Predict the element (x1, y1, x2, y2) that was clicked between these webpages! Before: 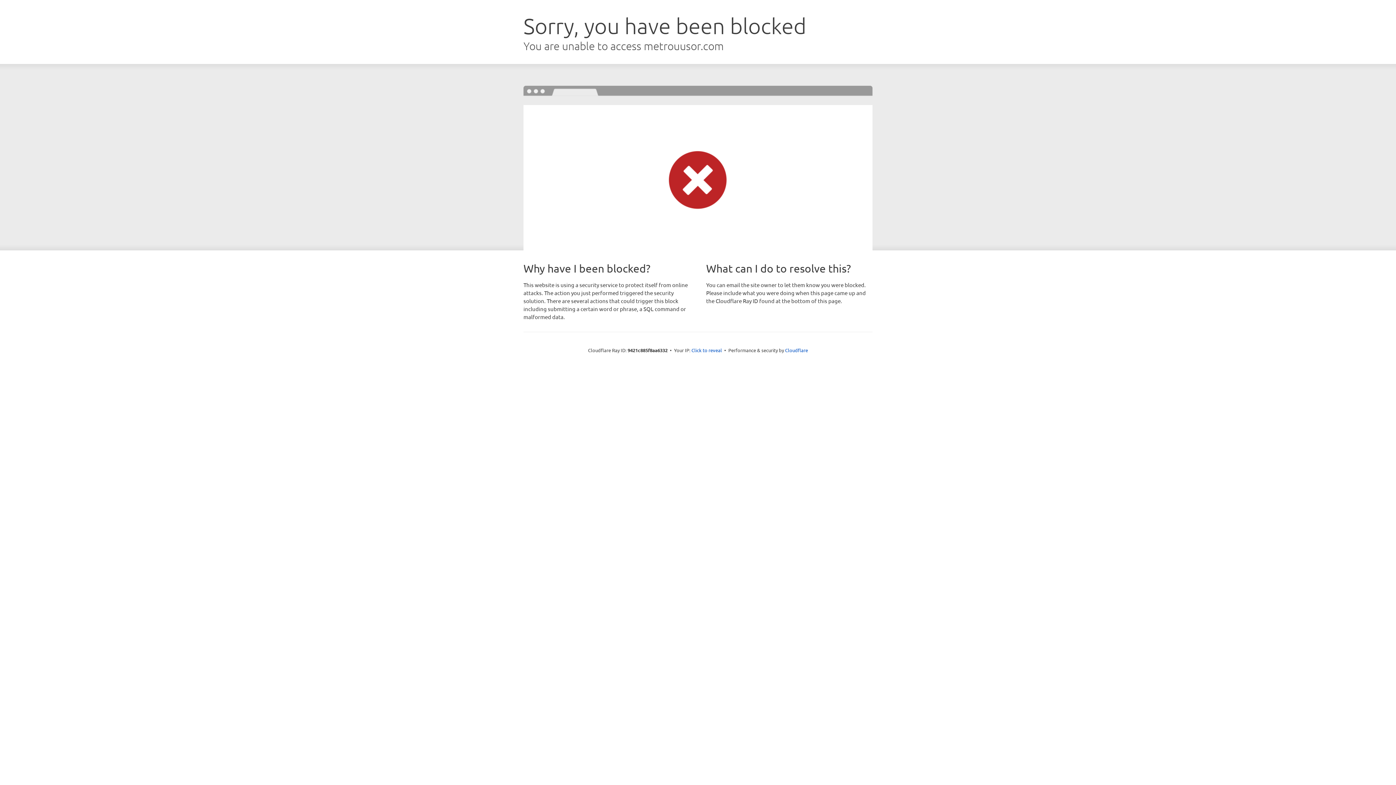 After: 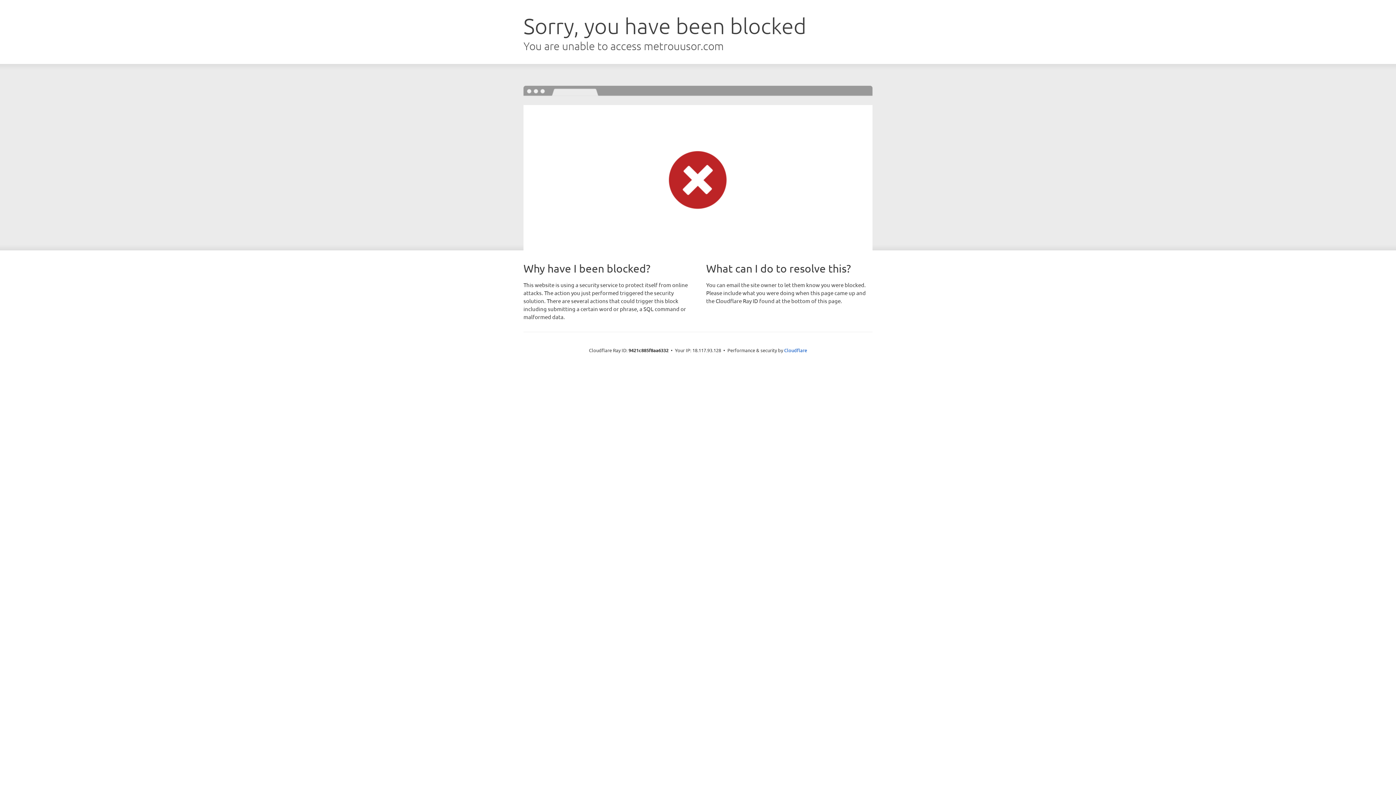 Action: label: Click to reveal bbox: (691, 346, 722, 353)